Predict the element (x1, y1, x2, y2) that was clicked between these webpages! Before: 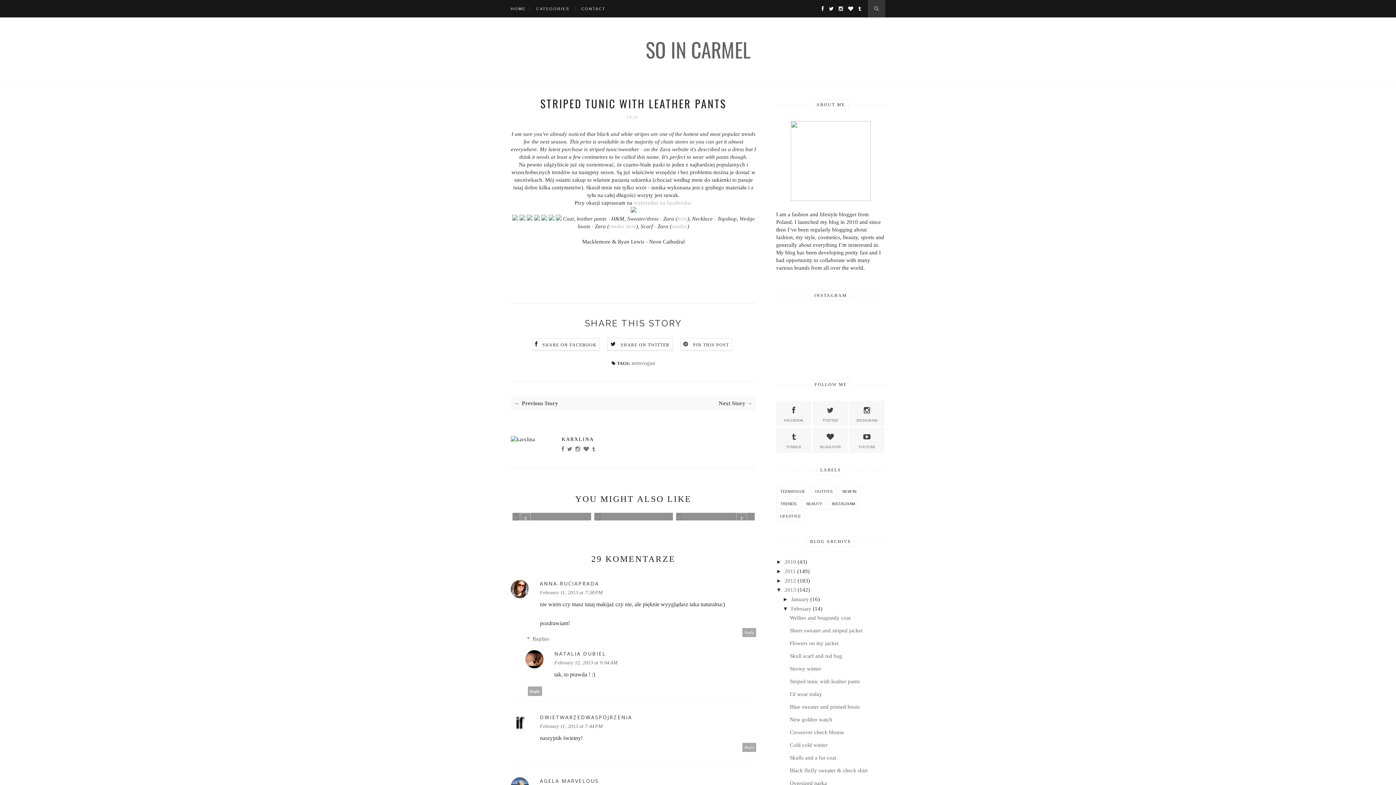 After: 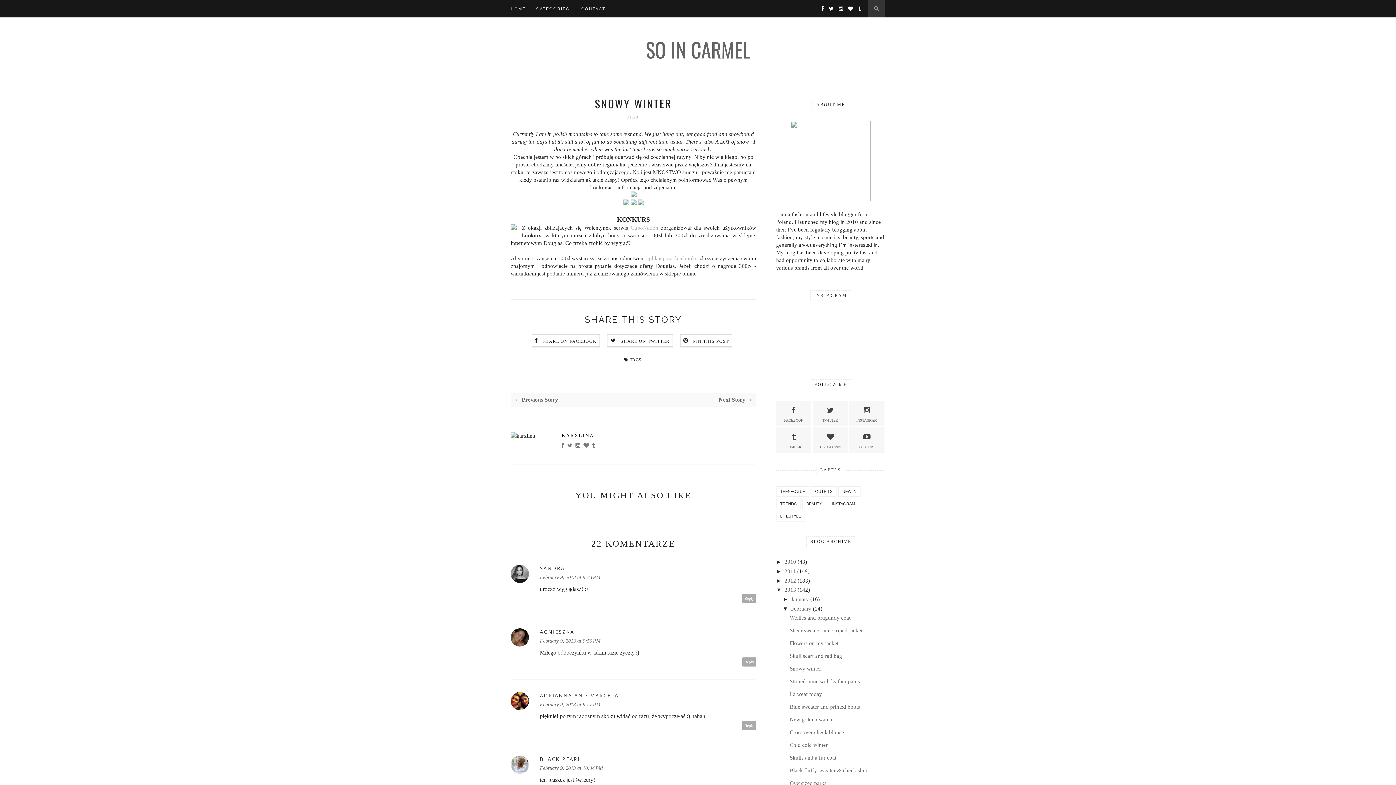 Action: bbox: (790, 666, 821, 671) label: Snowy winter